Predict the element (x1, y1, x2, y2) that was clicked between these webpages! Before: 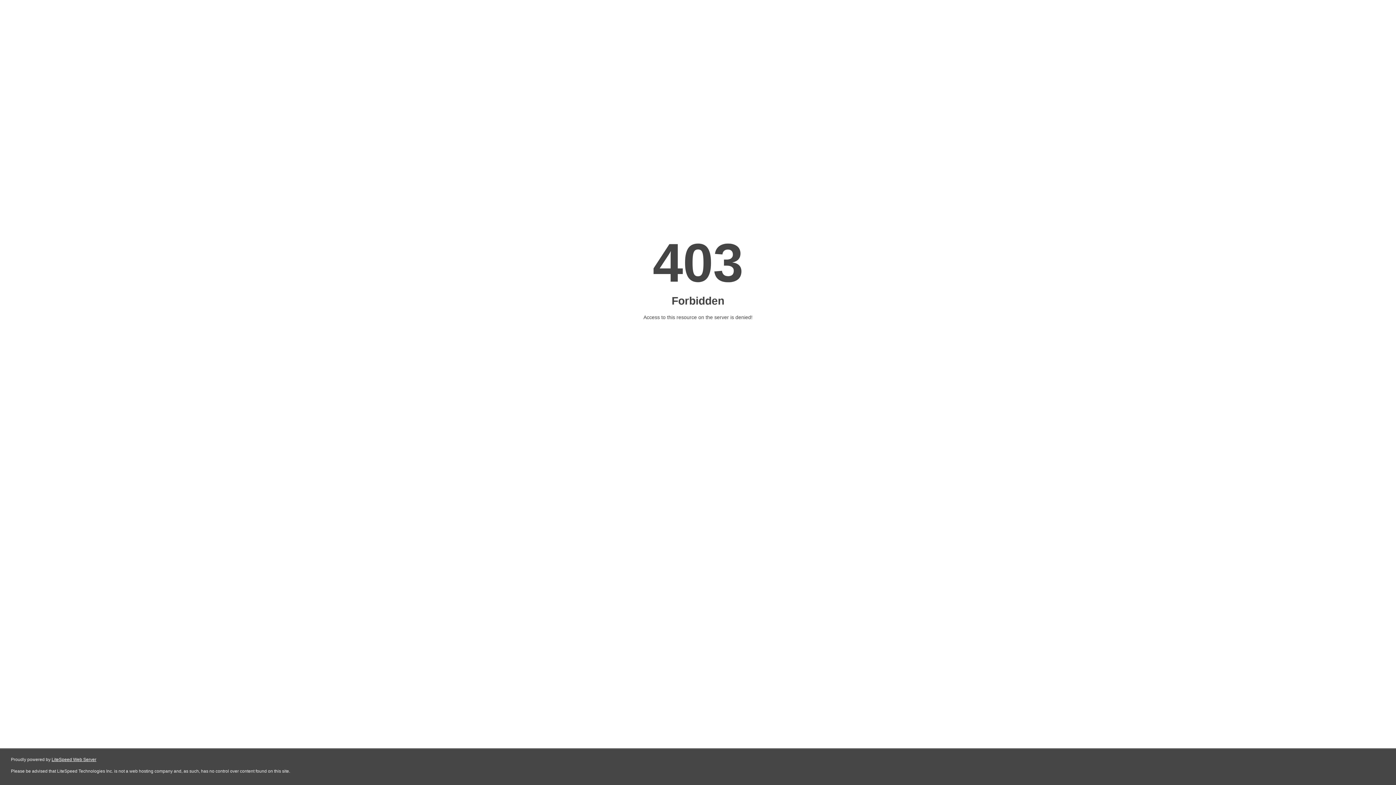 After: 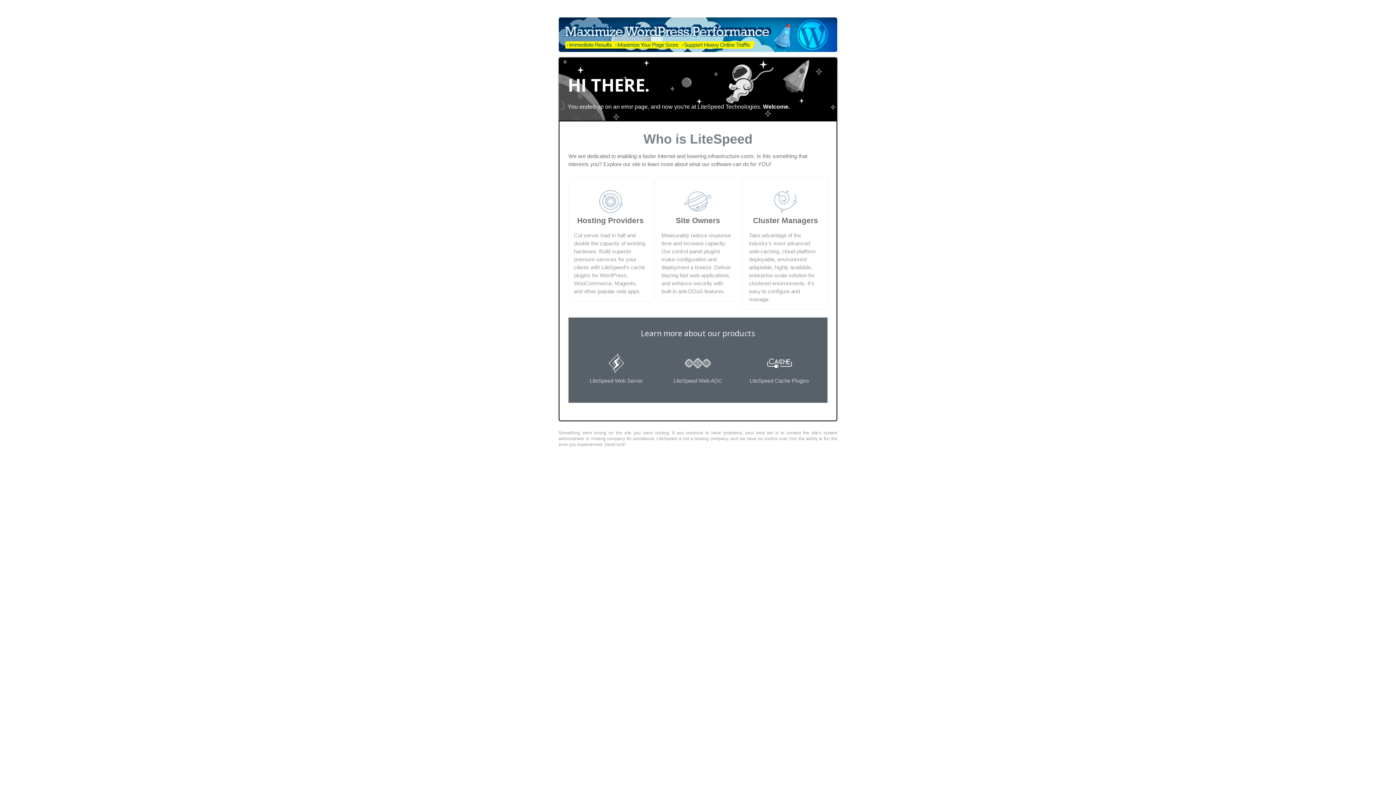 Action: label: LiteSpeed Web Server bbox: (51, 757, 96, 762)